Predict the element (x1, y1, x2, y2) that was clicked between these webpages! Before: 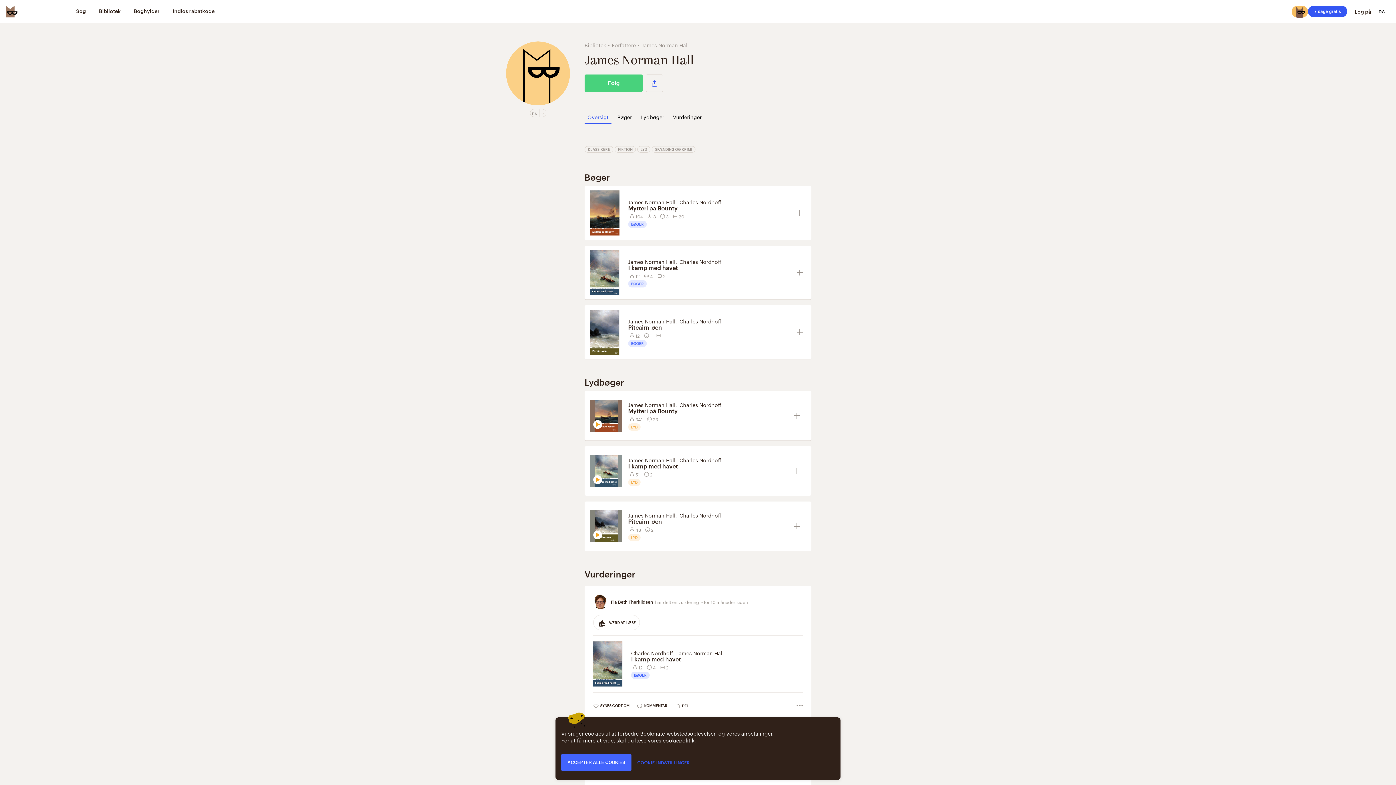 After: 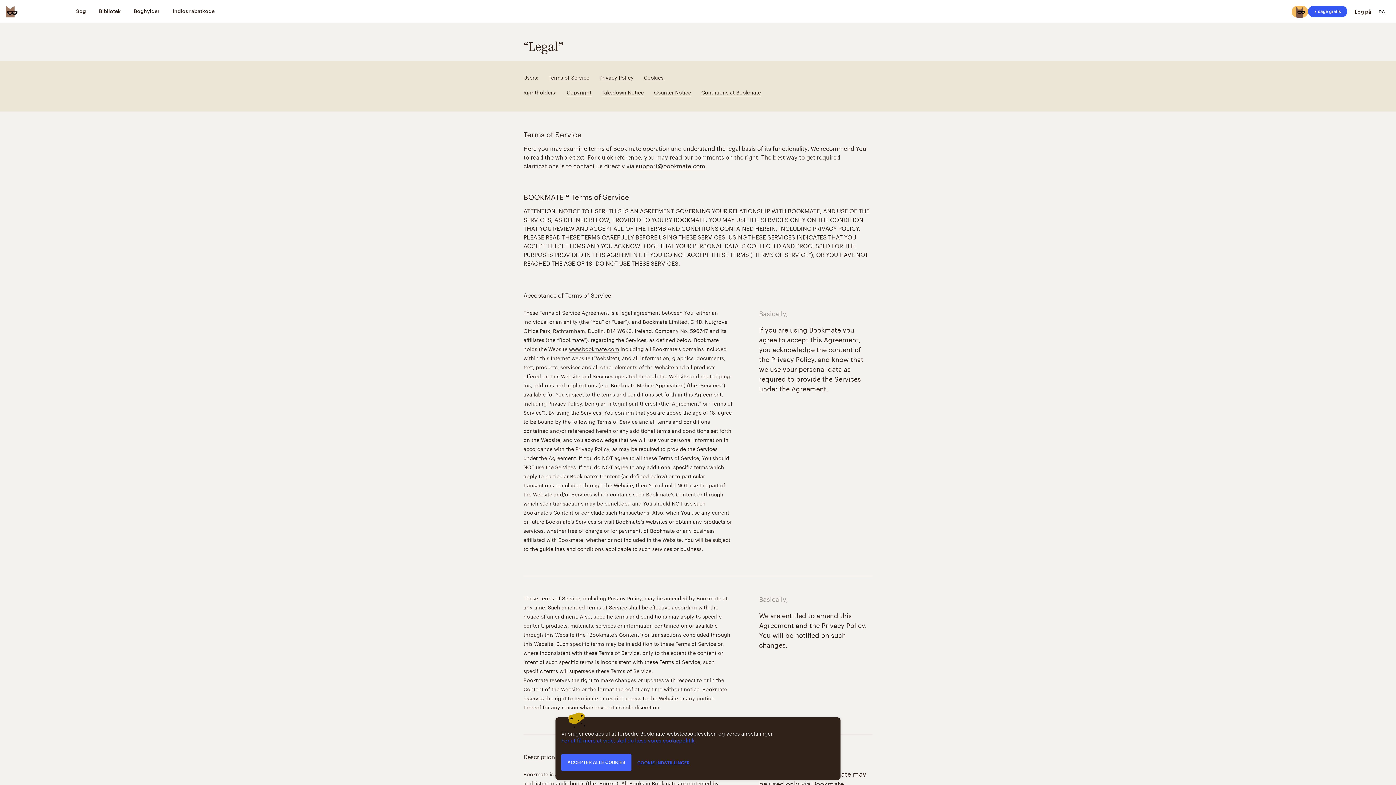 Action: label: For at få mere at vide, skal du læse vores cookiepolitik bbox: (561, 736, 694, 744)